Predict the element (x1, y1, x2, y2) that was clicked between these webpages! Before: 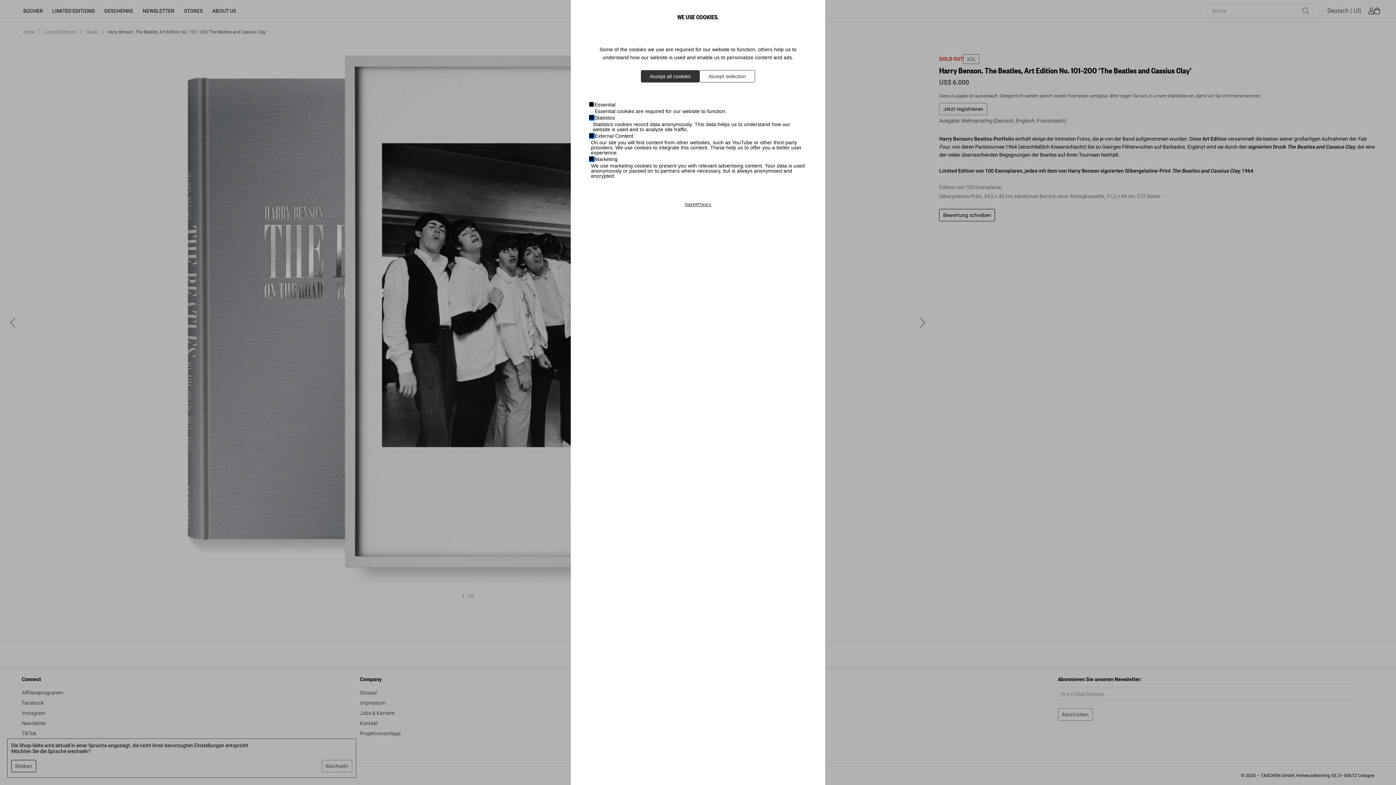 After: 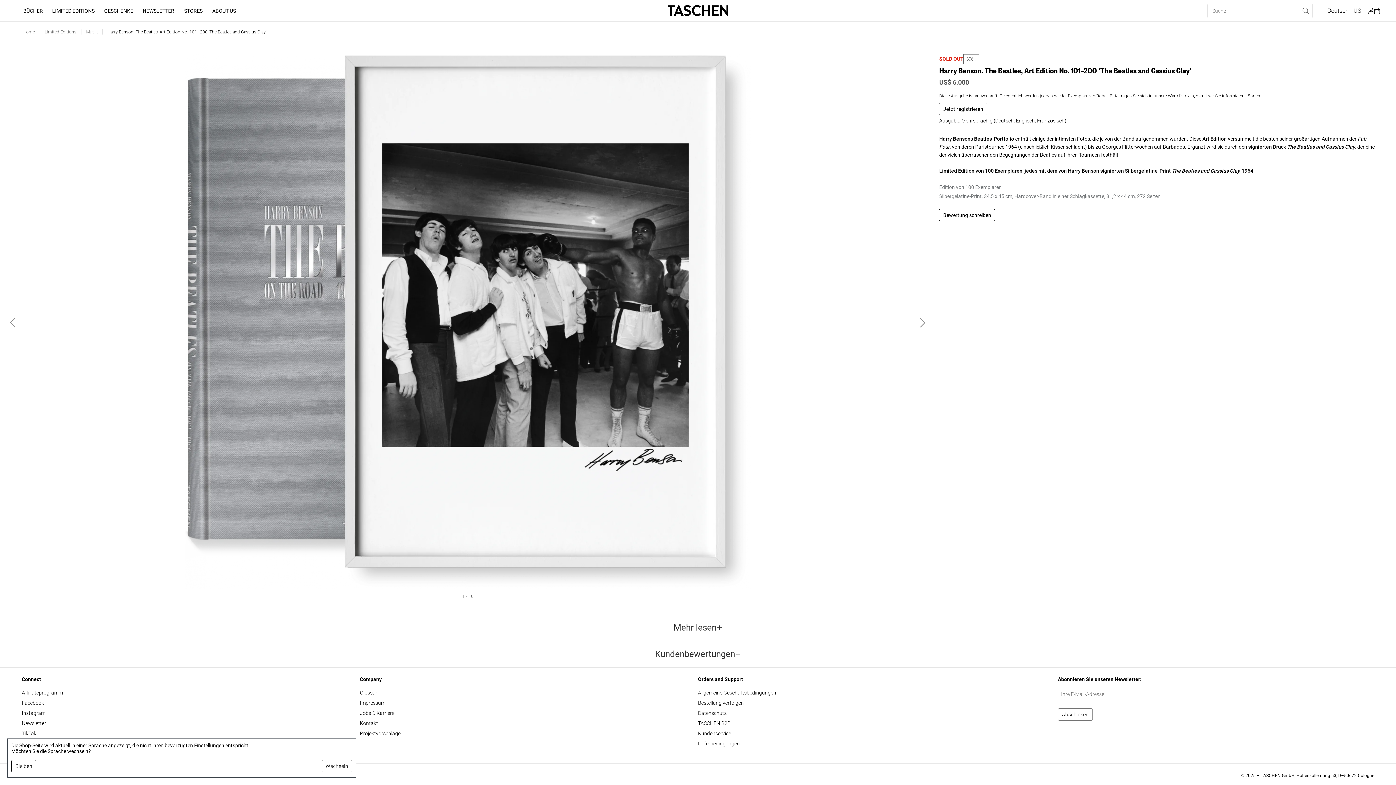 Action: bbox: (641, 70, 699, 82) label: Accept all cookies